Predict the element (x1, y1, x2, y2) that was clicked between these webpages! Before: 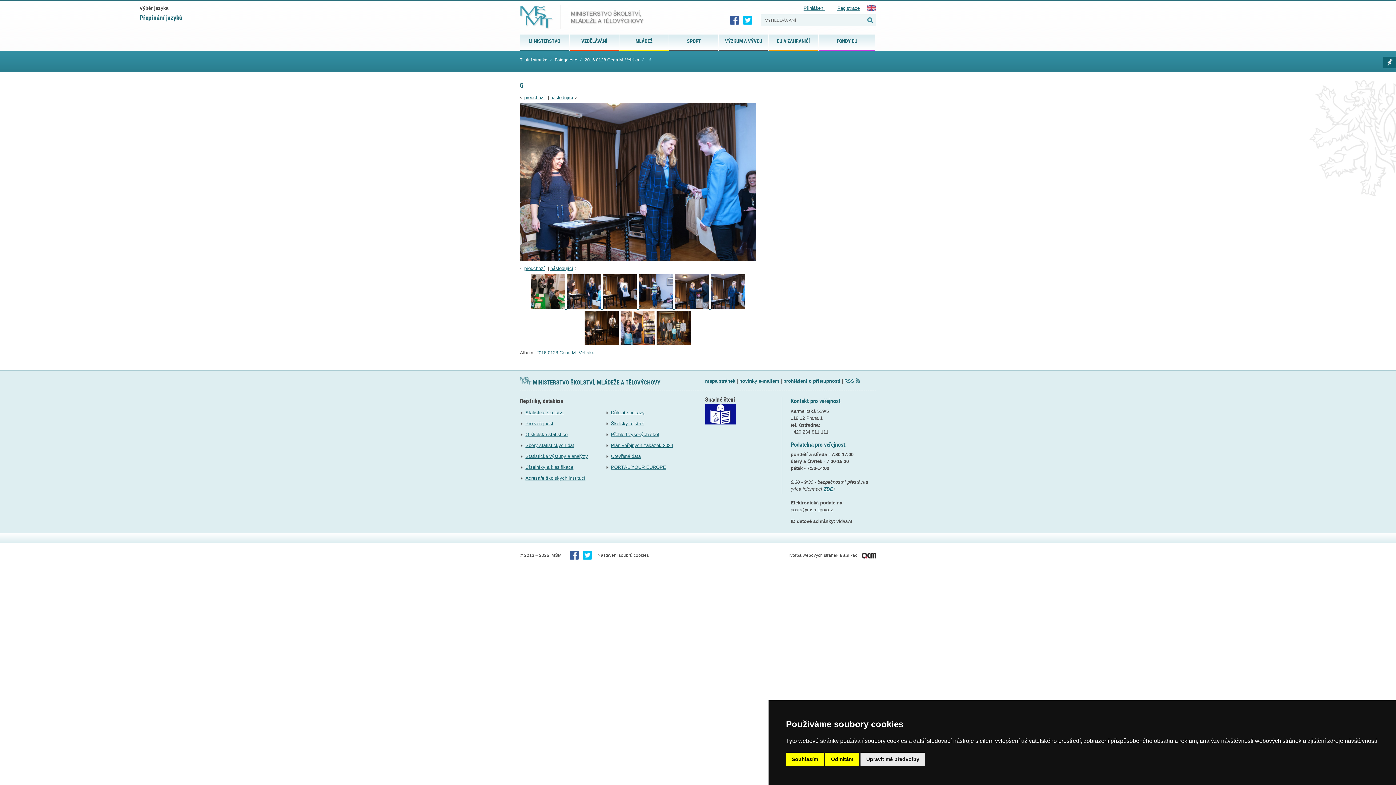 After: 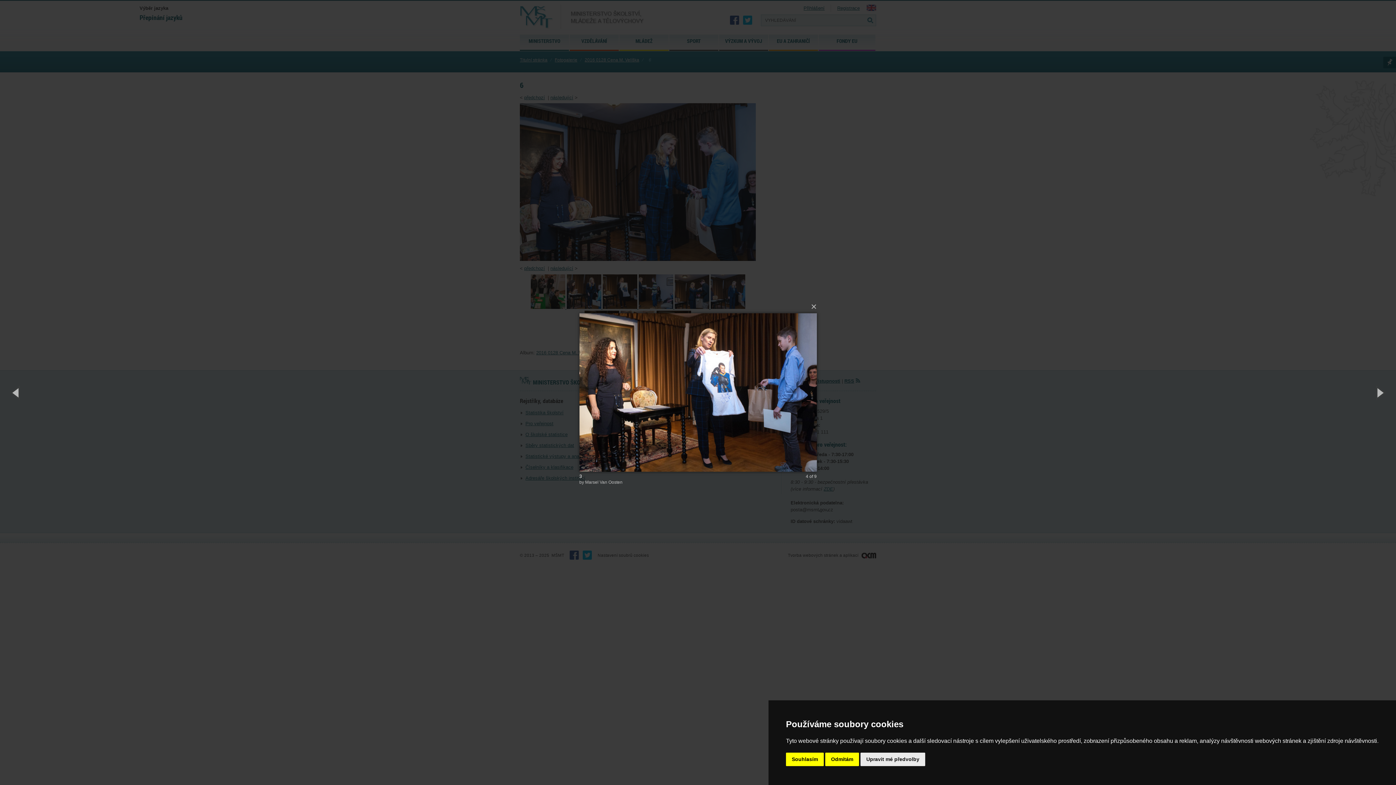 Action: bbox: (602, 304, 638, 310) label:  